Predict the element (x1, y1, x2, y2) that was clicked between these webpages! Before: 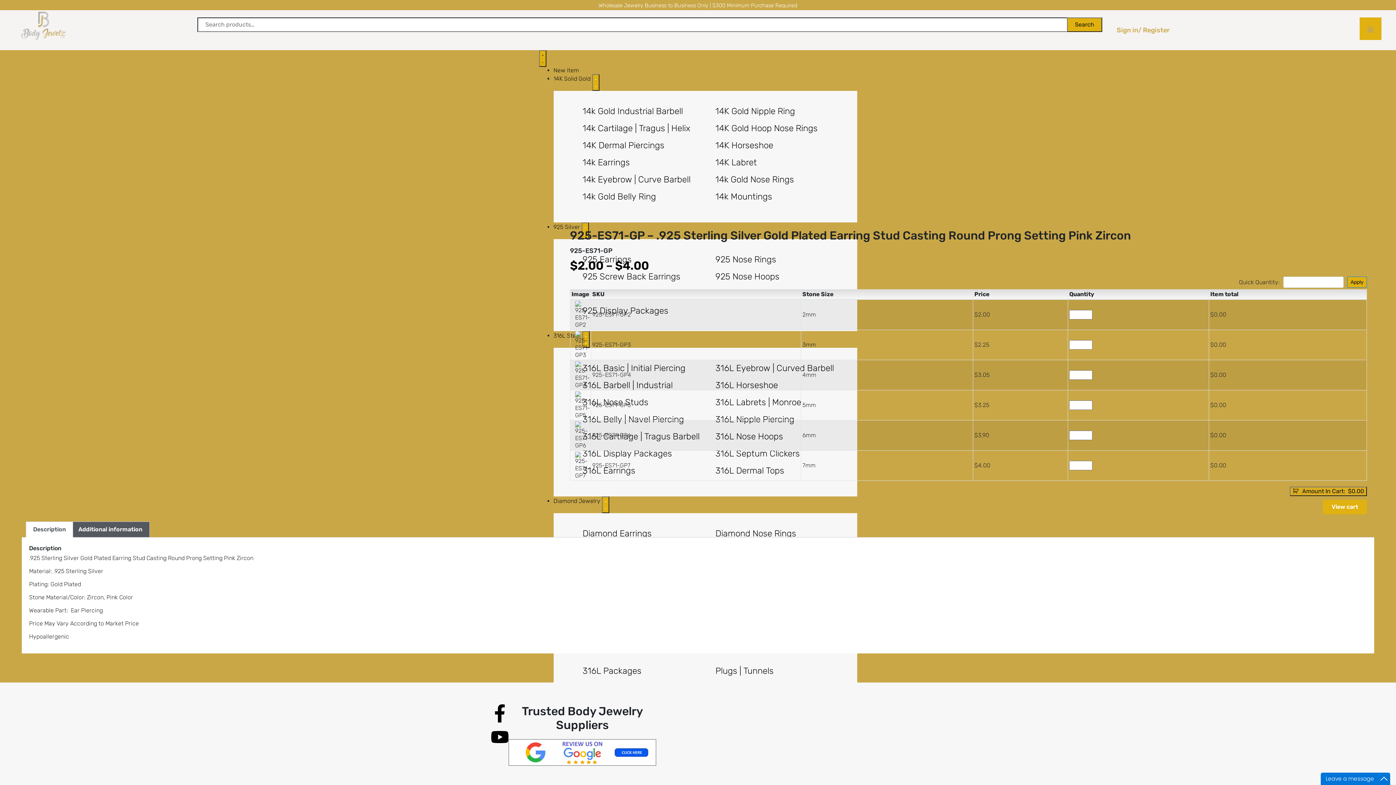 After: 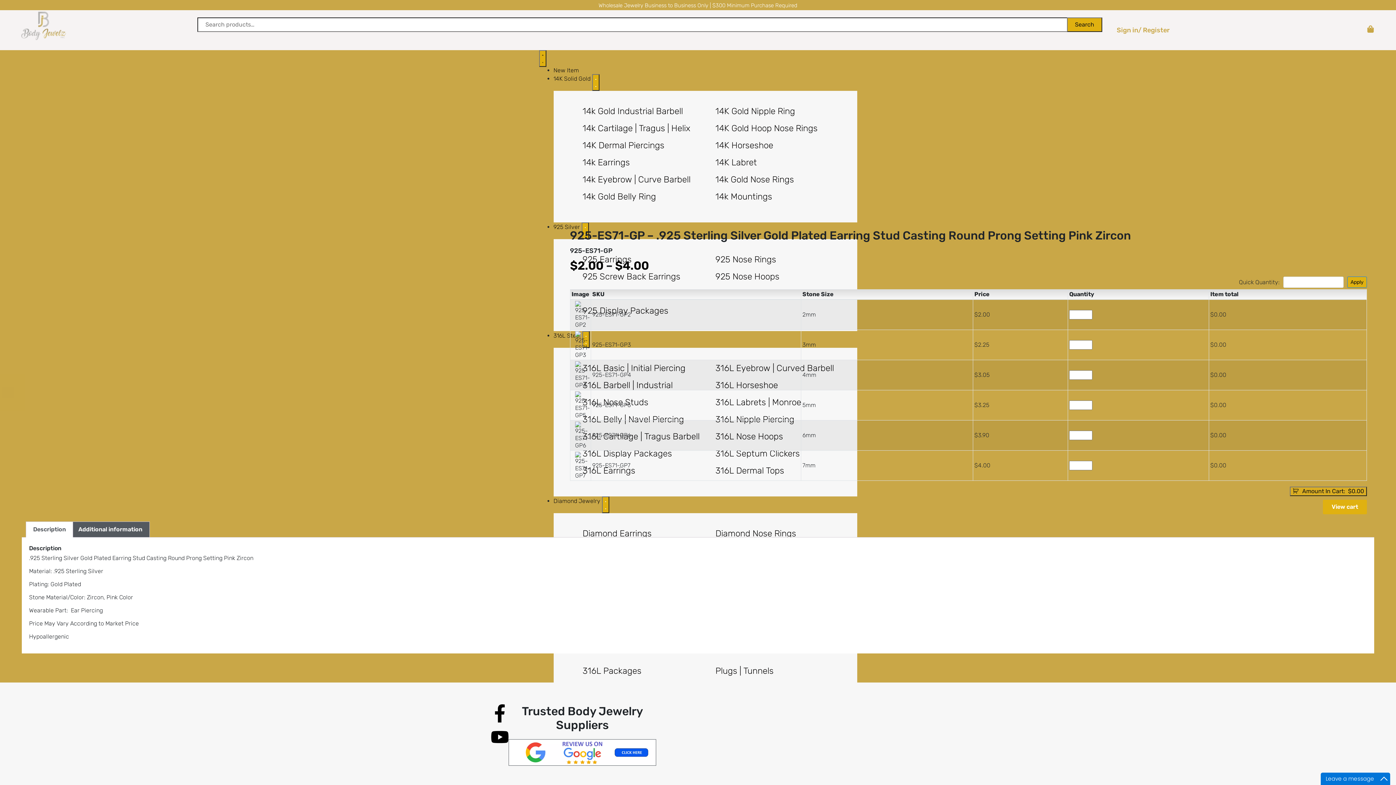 Action: bbox: (1360, 17, 1381, 39) label: Cart